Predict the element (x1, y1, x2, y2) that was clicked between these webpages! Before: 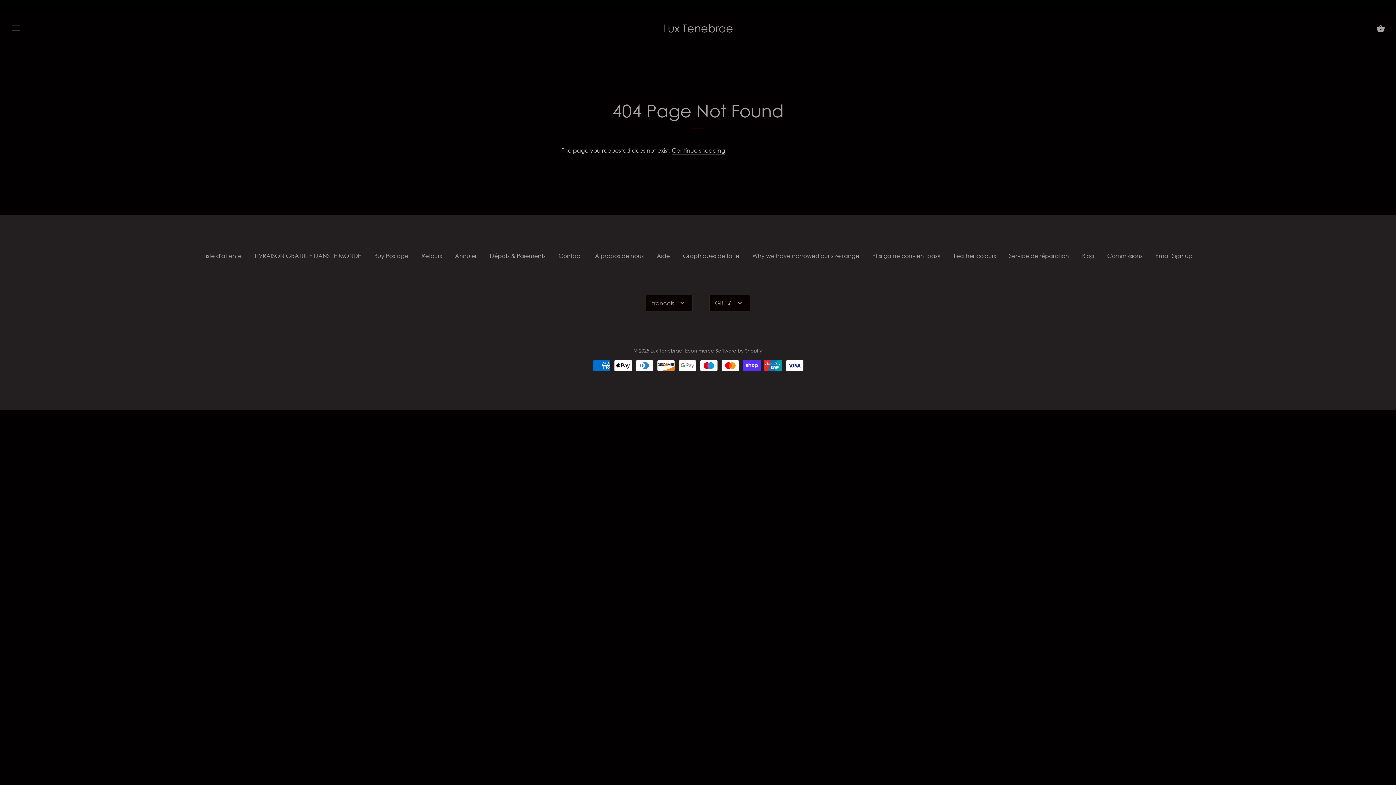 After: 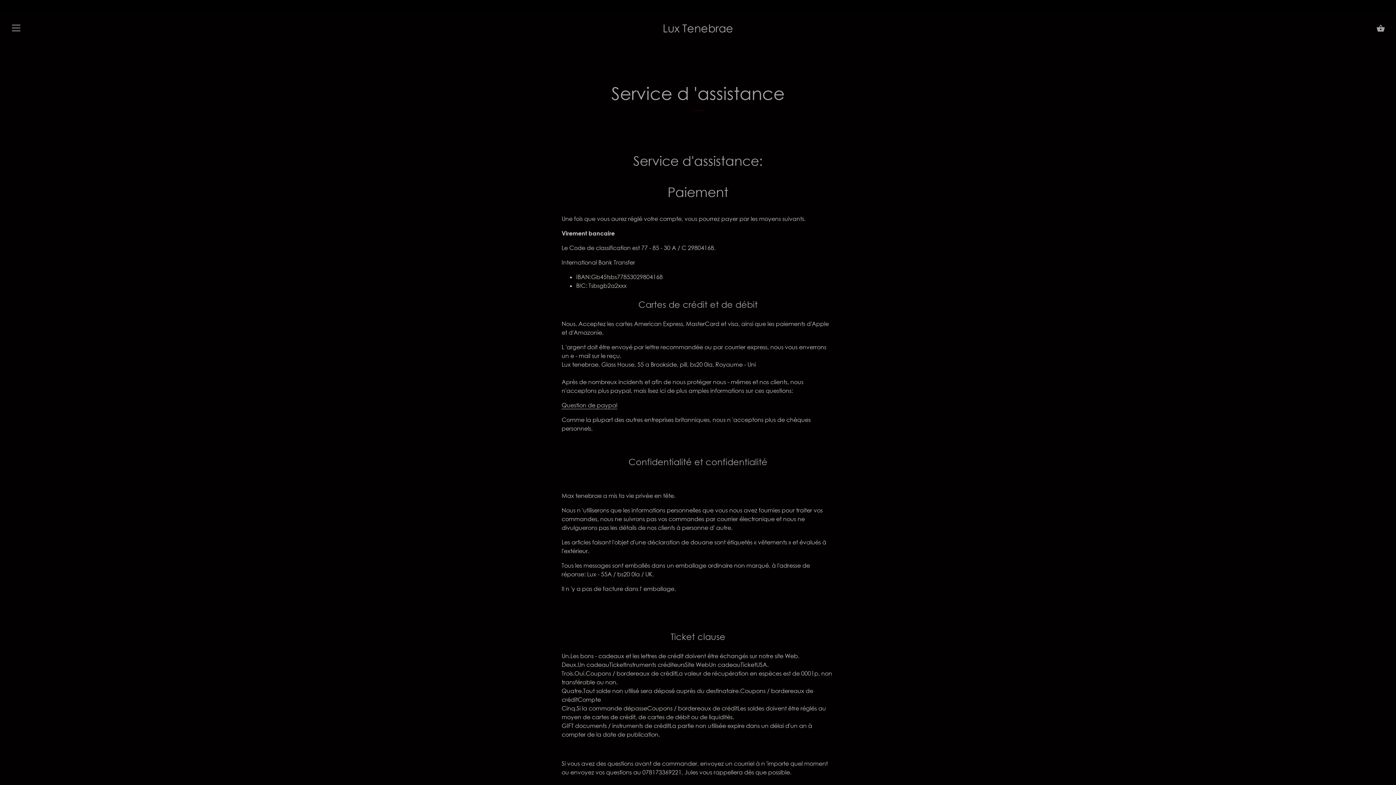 Action: bbox: (656, 252, 670, 259) label: Aide